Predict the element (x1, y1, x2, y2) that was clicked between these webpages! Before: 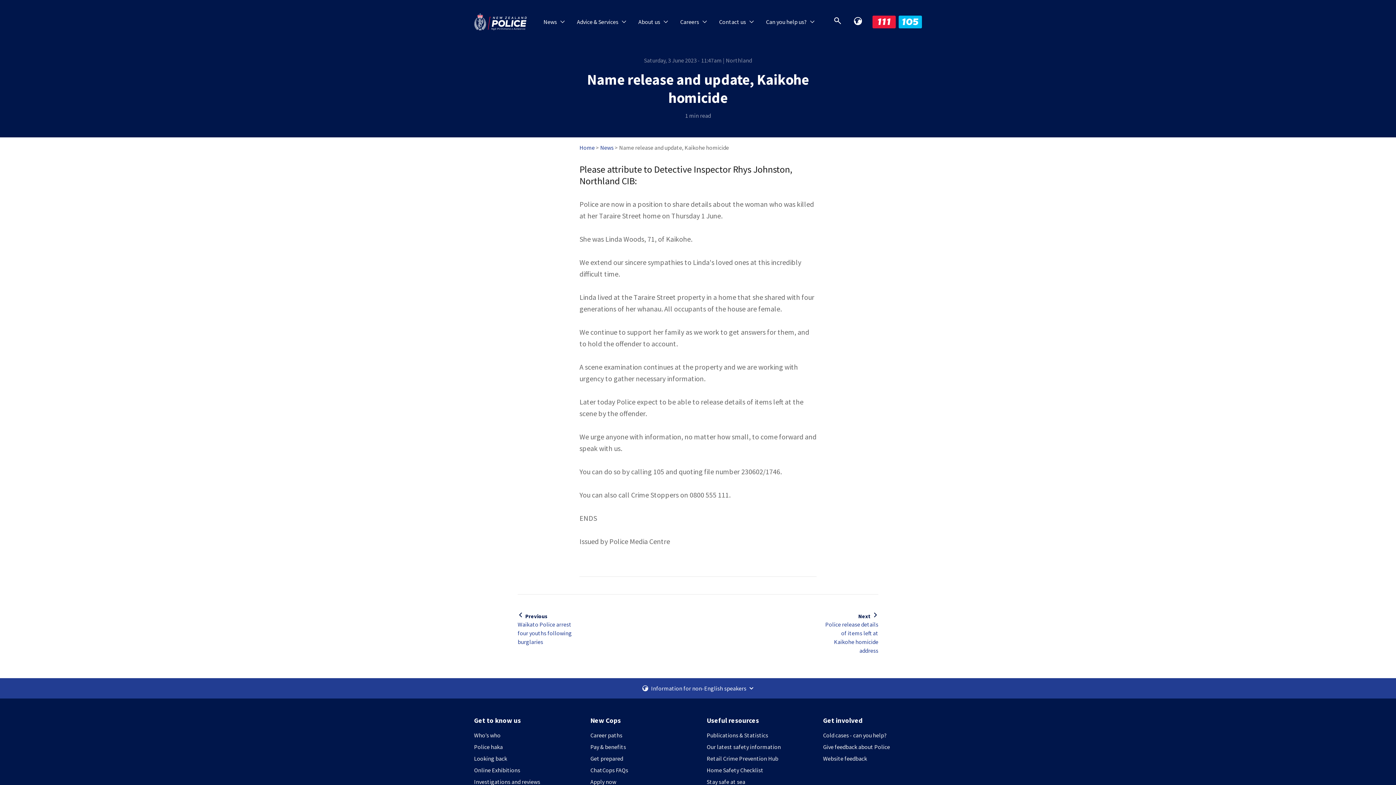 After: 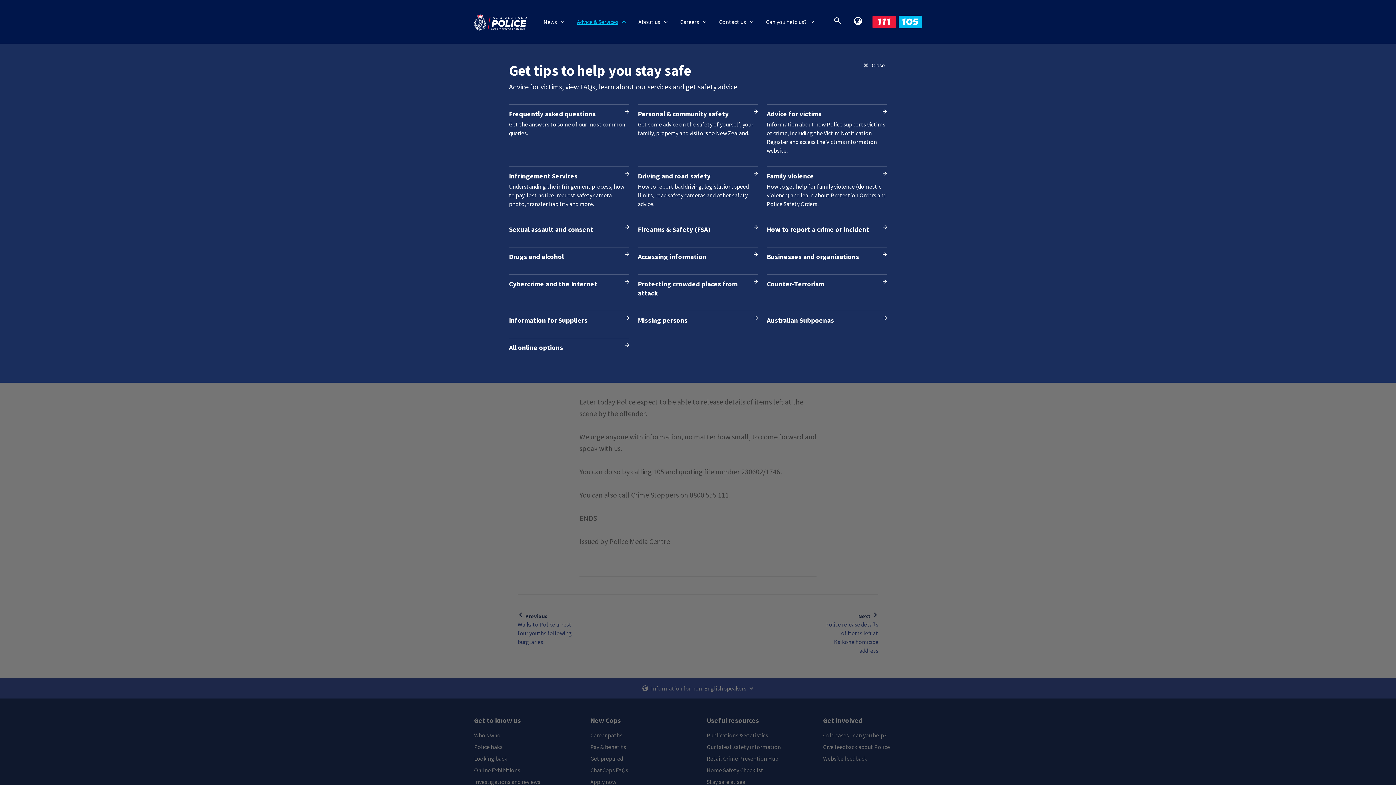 Action: bbox: (571, 11, 632, 32) label: Advice & Services